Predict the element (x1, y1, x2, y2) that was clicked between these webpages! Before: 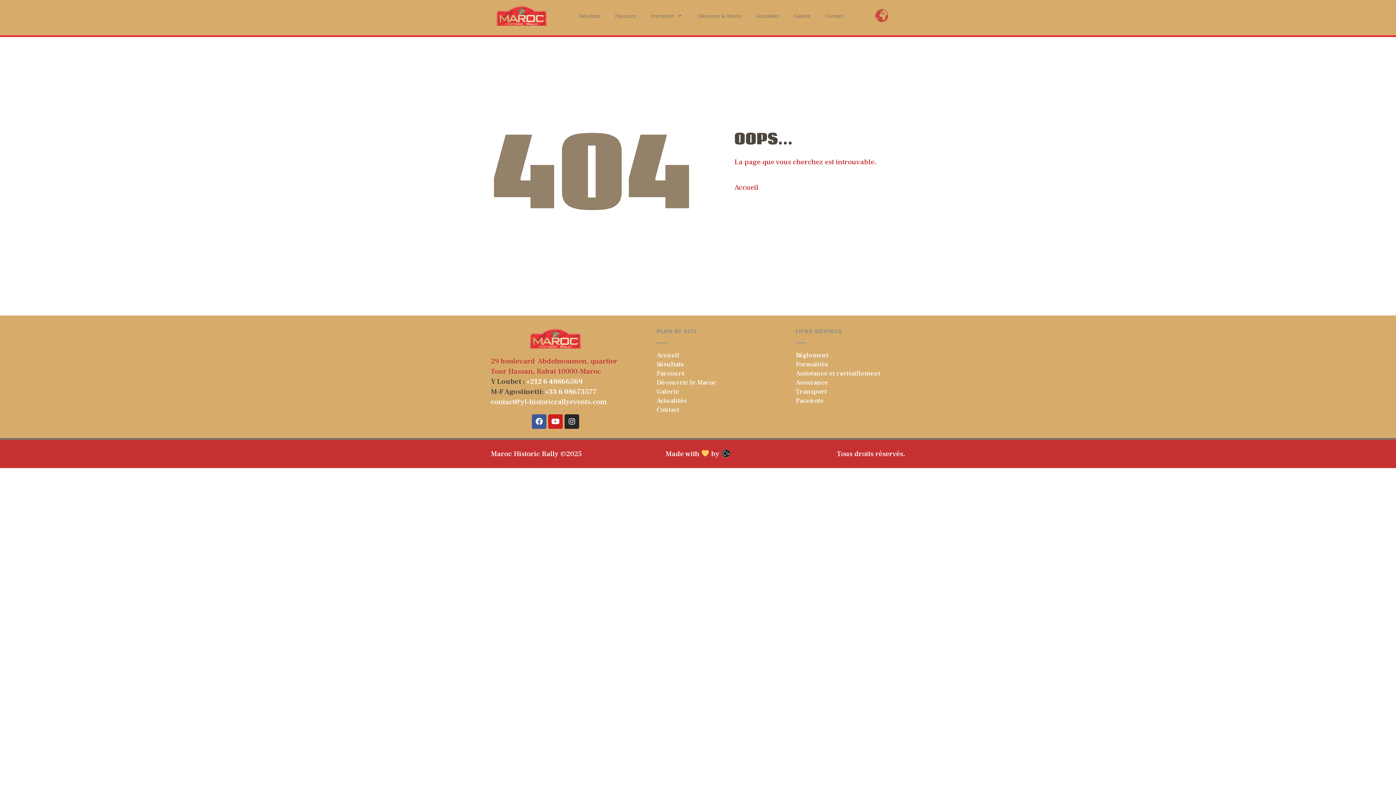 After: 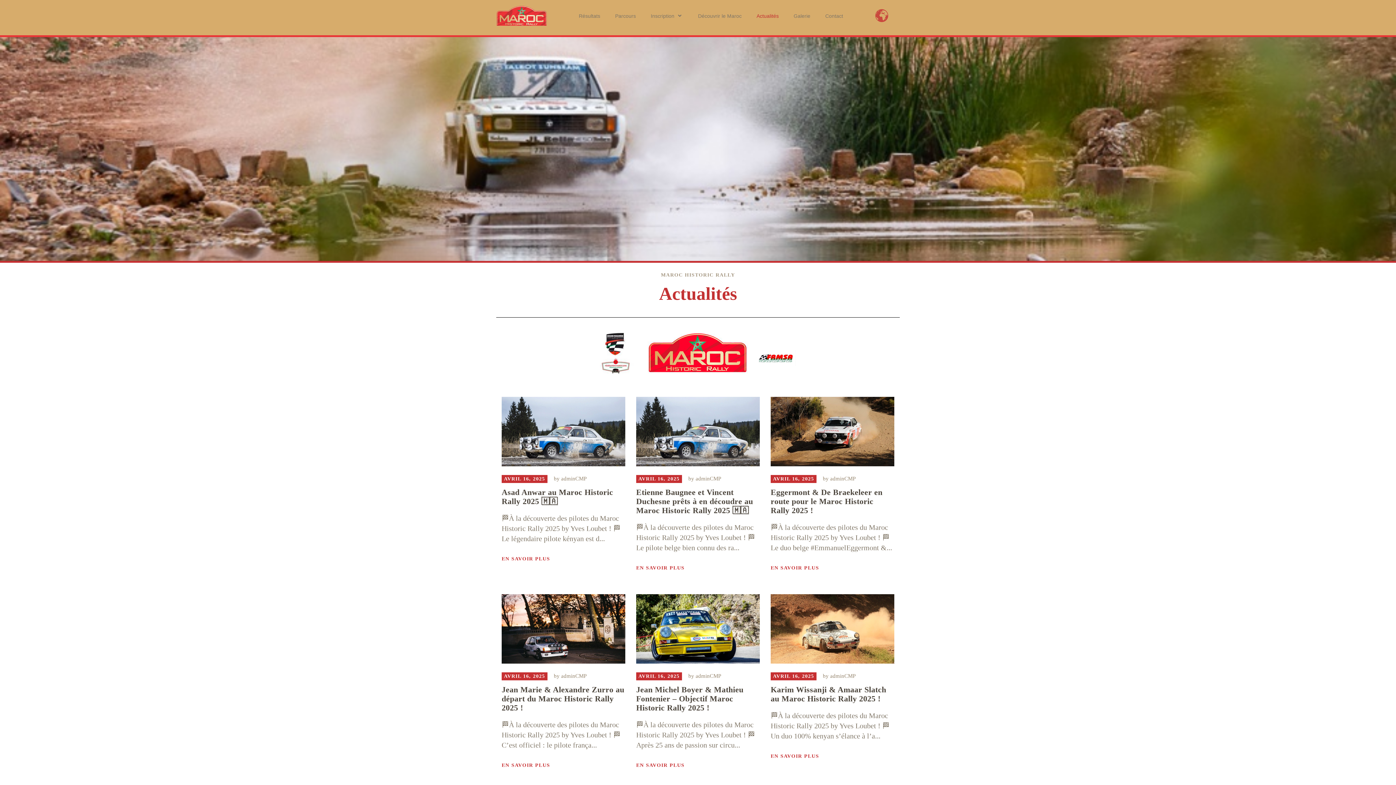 Action: bbox: (656, 396, 686, 404) label: Actualités